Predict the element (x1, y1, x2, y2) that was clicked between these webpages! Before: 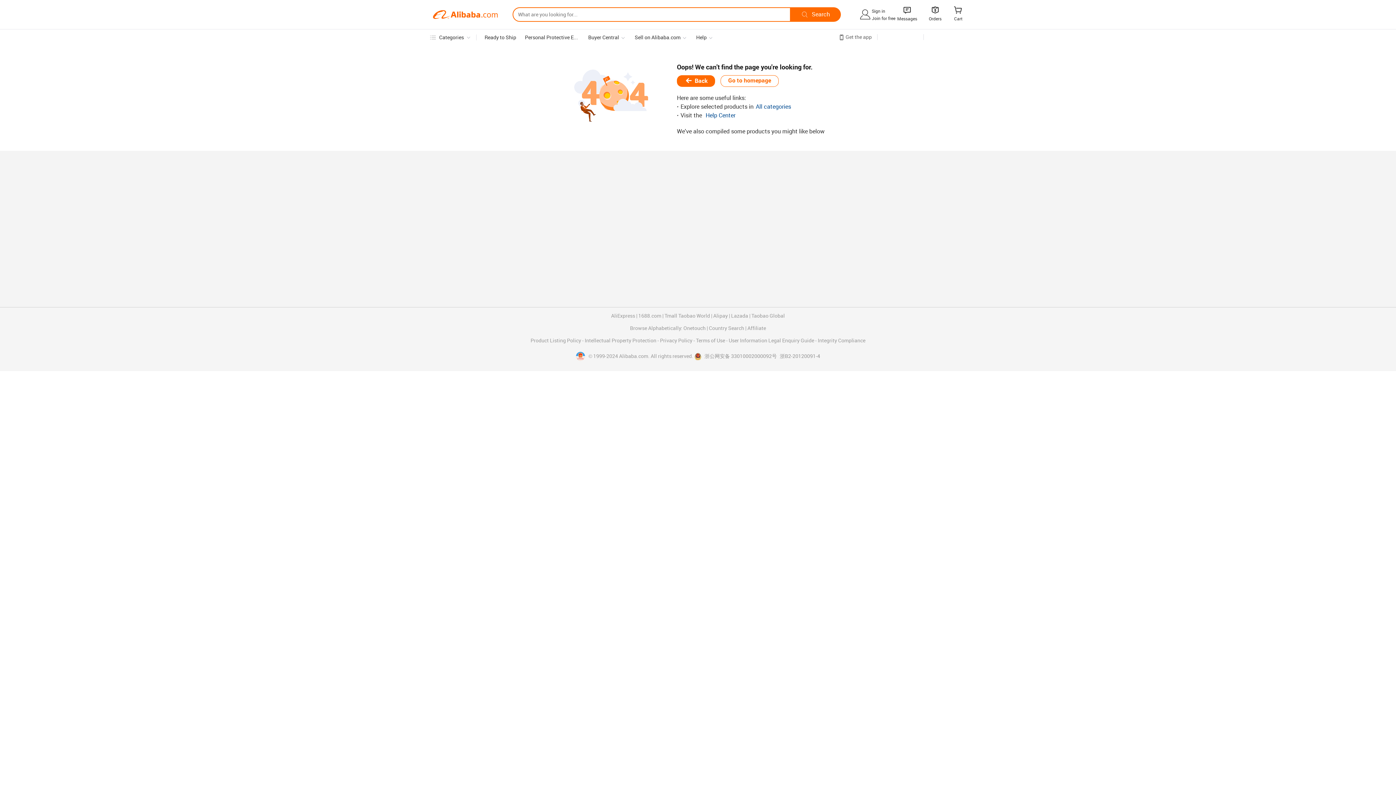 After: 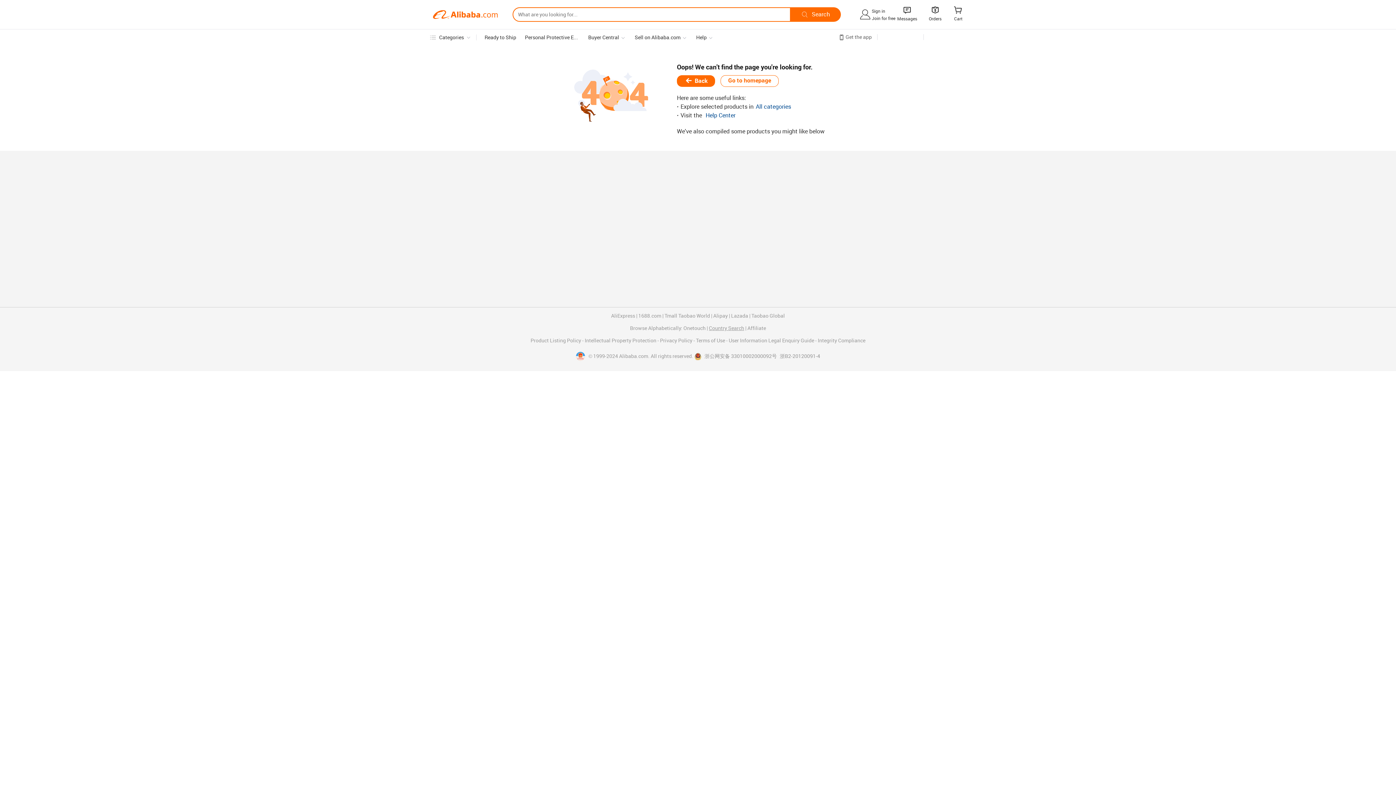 Action: bbox: (709, 325, 744, 331) label: Country Search